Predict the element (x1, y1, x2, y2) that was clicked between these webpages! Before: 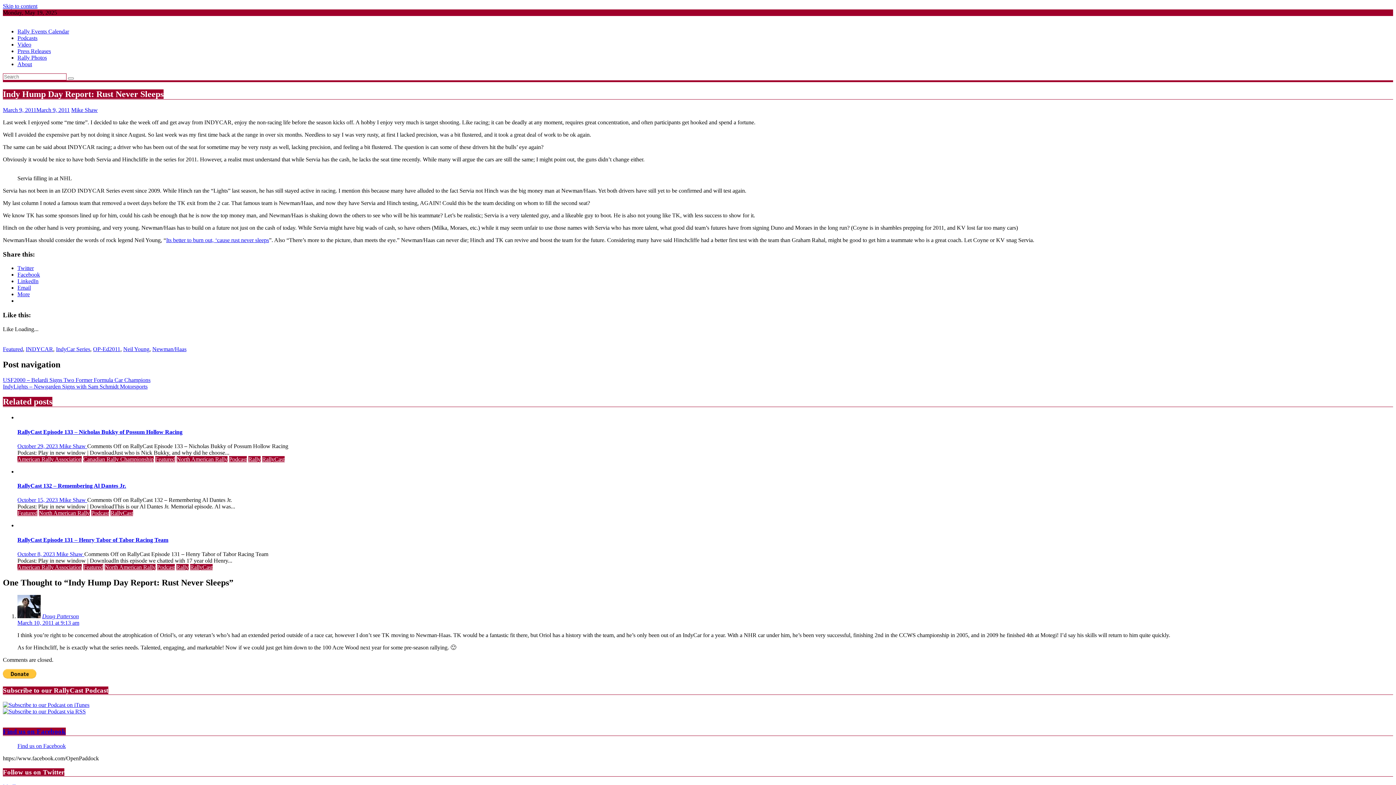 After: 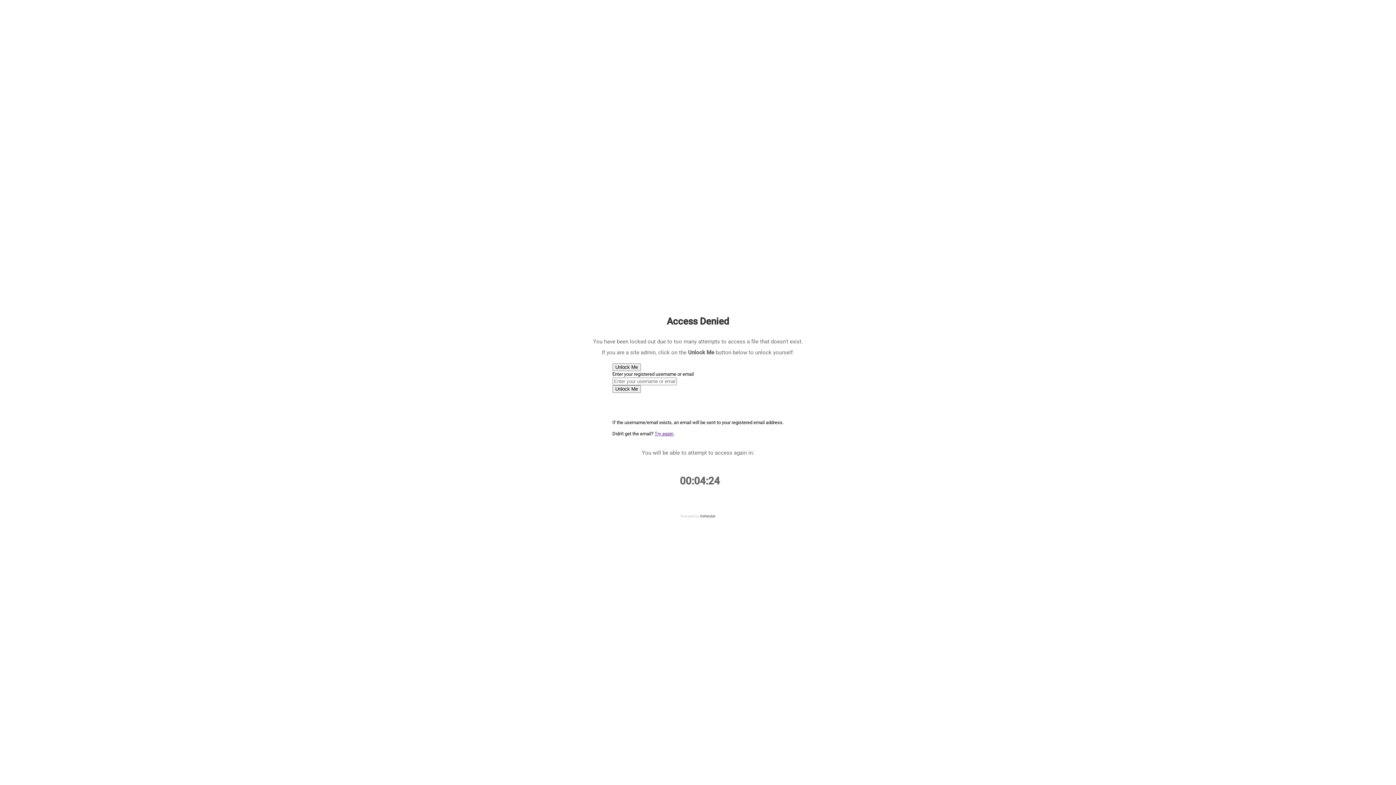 Action: bbox: (262, 456, 284, 462) label: RallyCast